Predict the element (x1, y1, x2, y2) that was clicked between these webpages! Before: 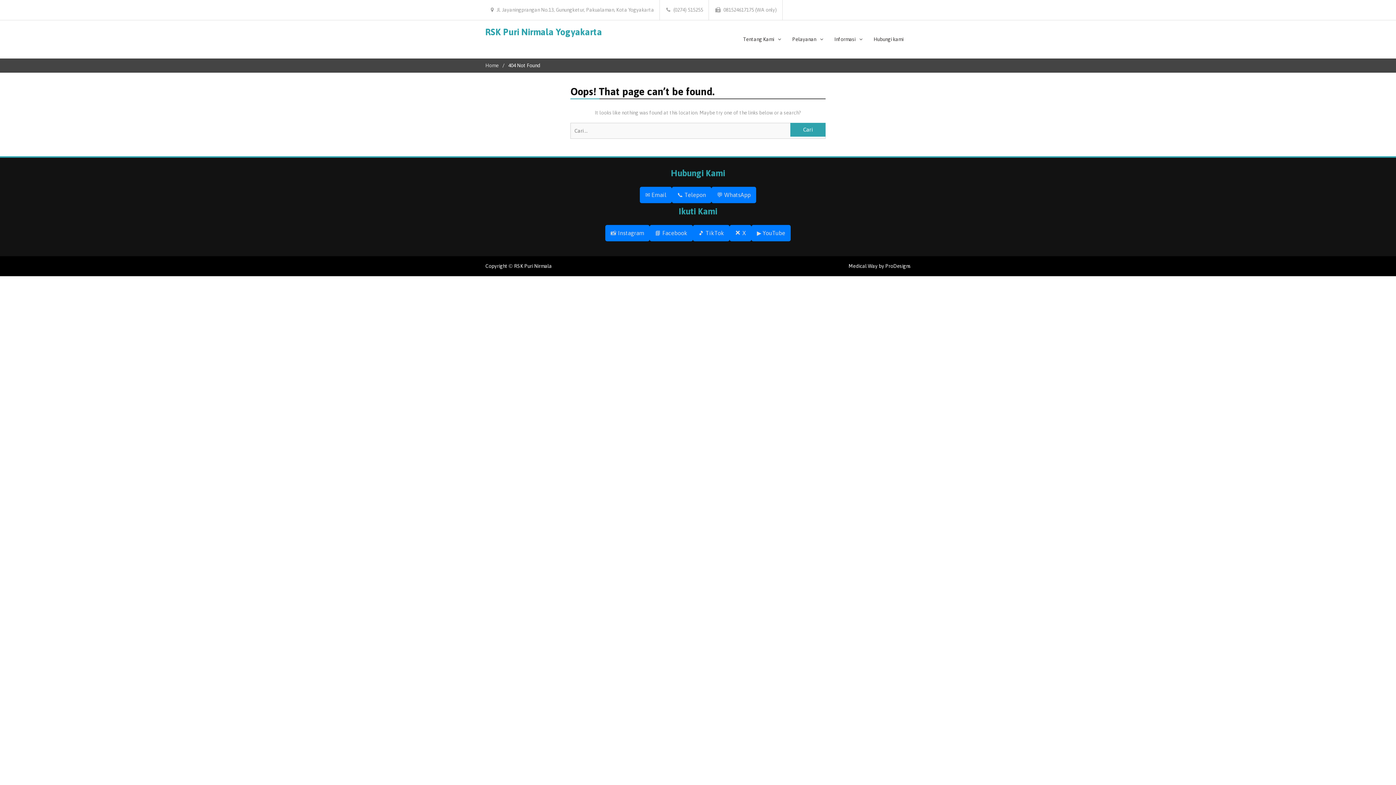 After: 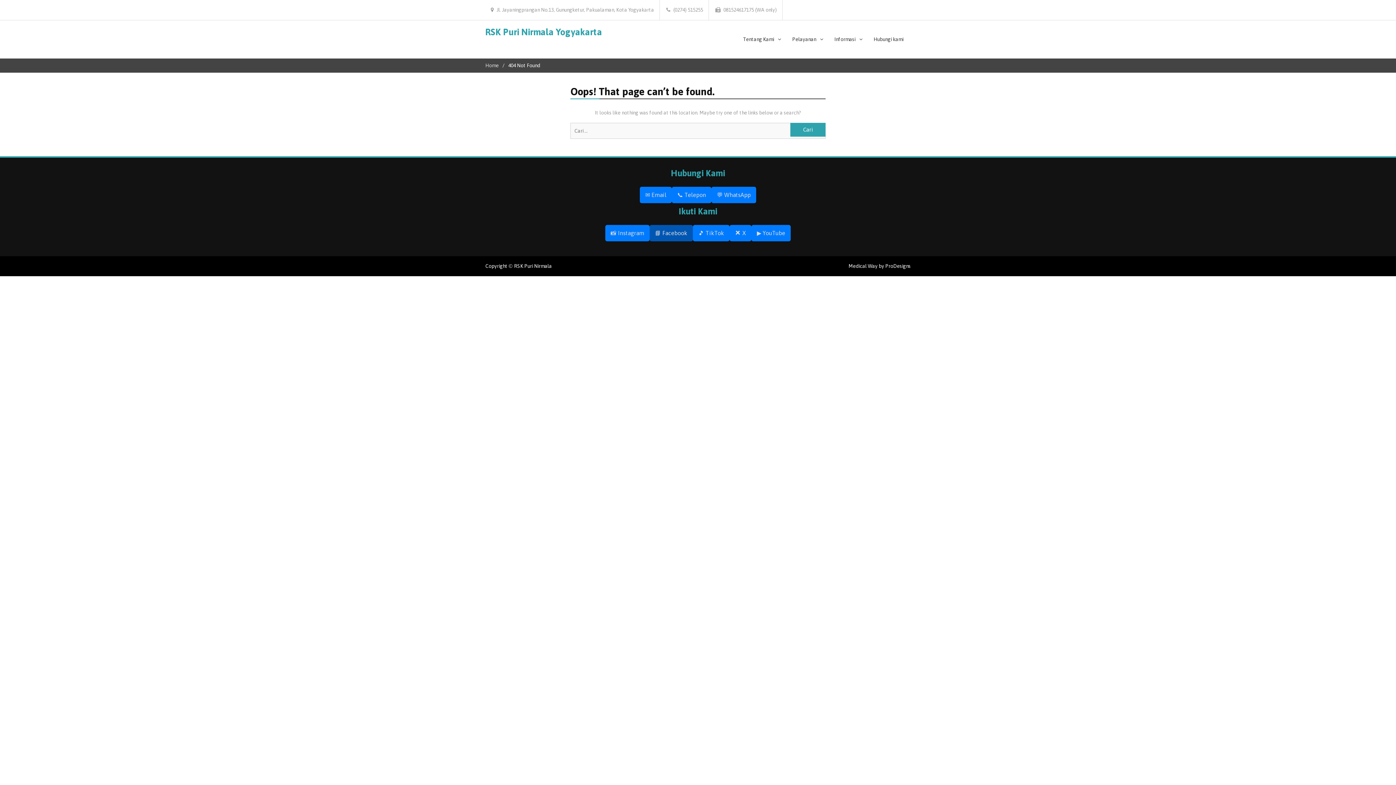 Action: bbox: (649, 225, 693, 241) label: 📘 Facebook